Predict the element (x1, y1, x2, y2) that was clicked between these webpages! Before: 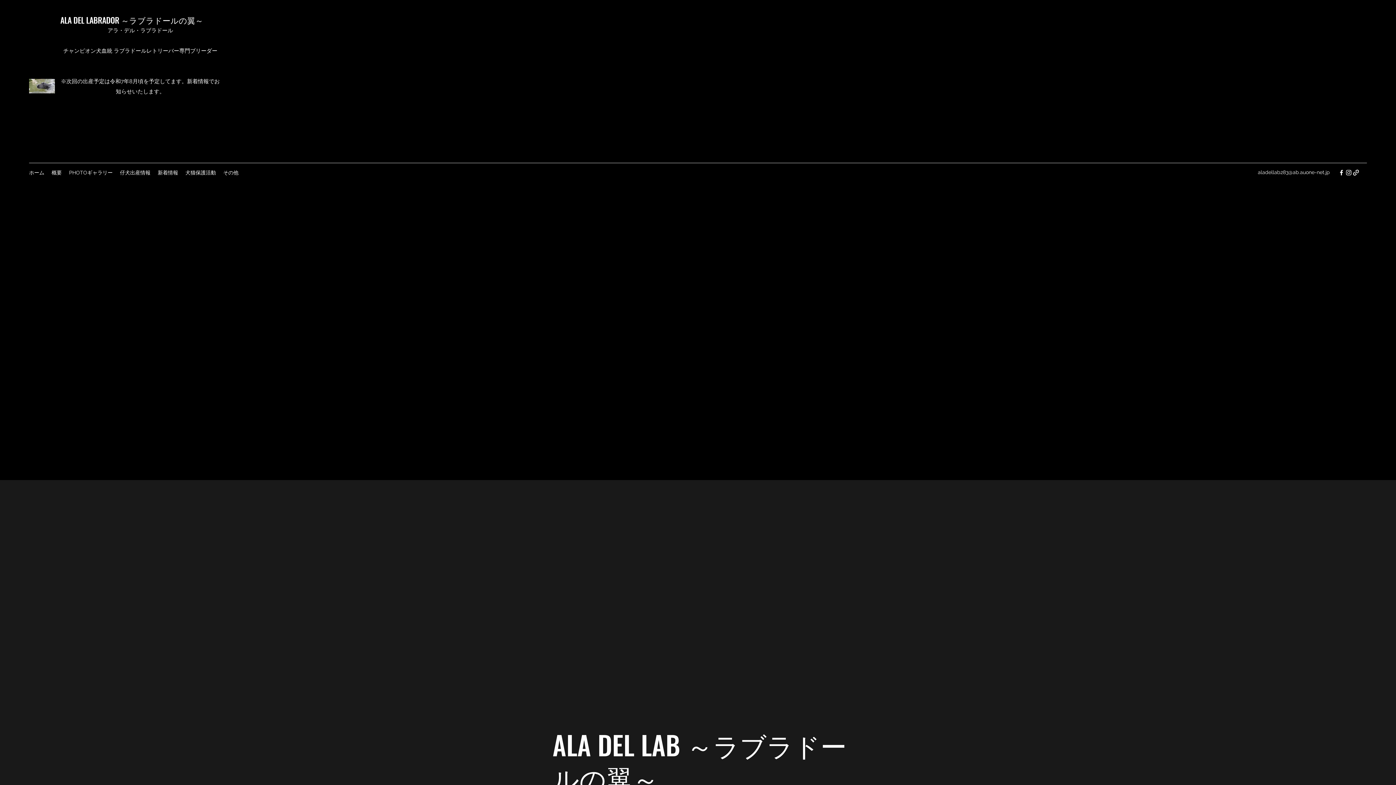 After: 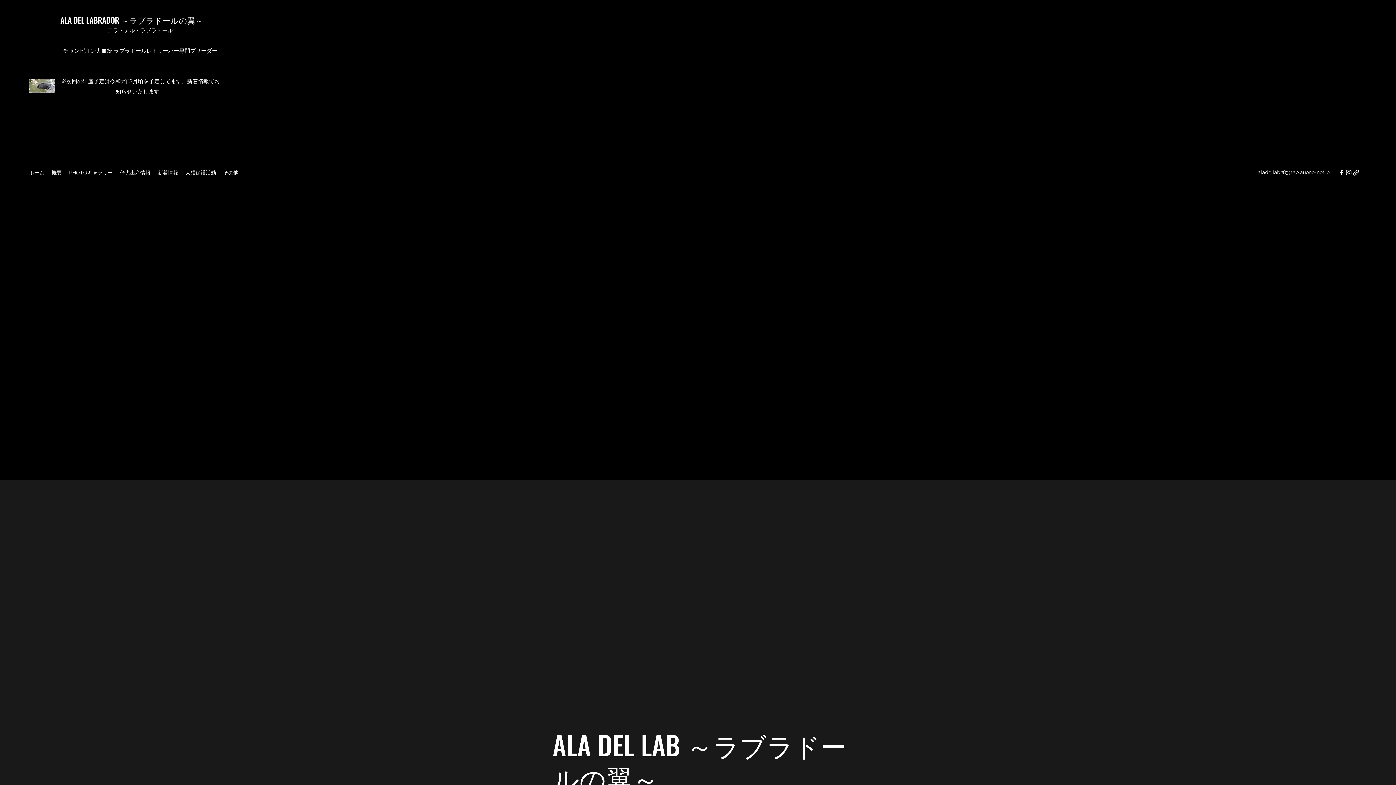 Action: bbox: (116, 167, 154, 178) label: 仔犬出産情報